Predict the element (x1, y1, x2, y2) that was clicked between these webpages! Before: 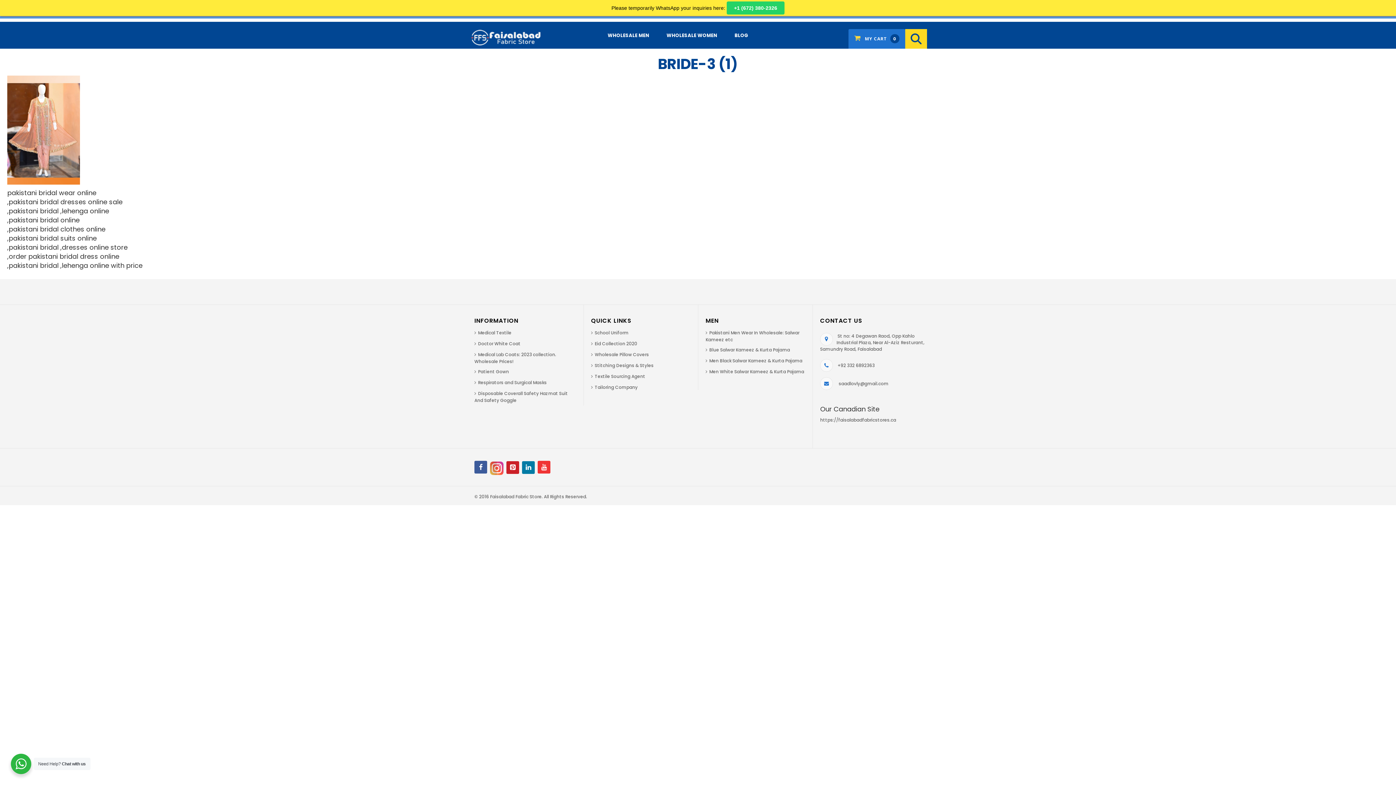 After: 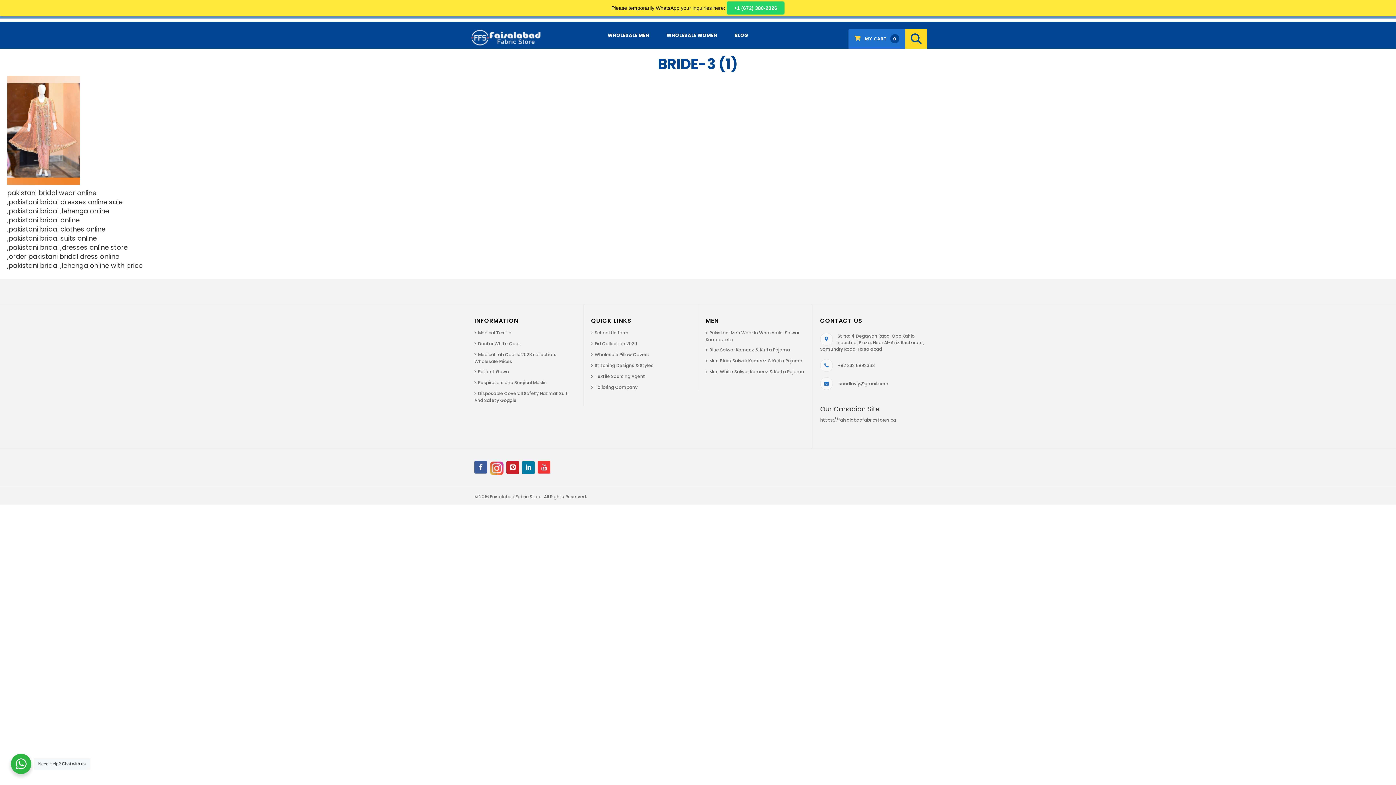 Action: bbox: (537, 461, 550, 473)